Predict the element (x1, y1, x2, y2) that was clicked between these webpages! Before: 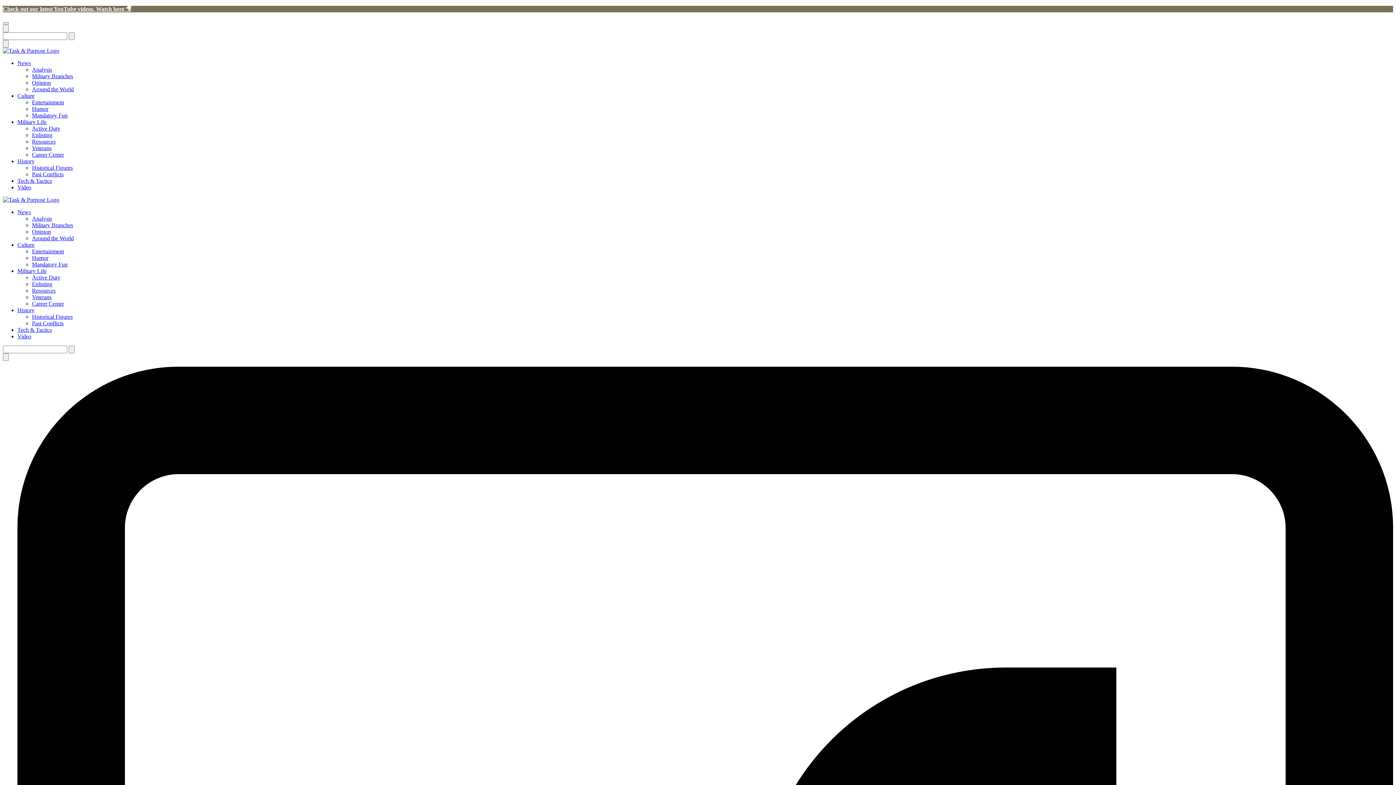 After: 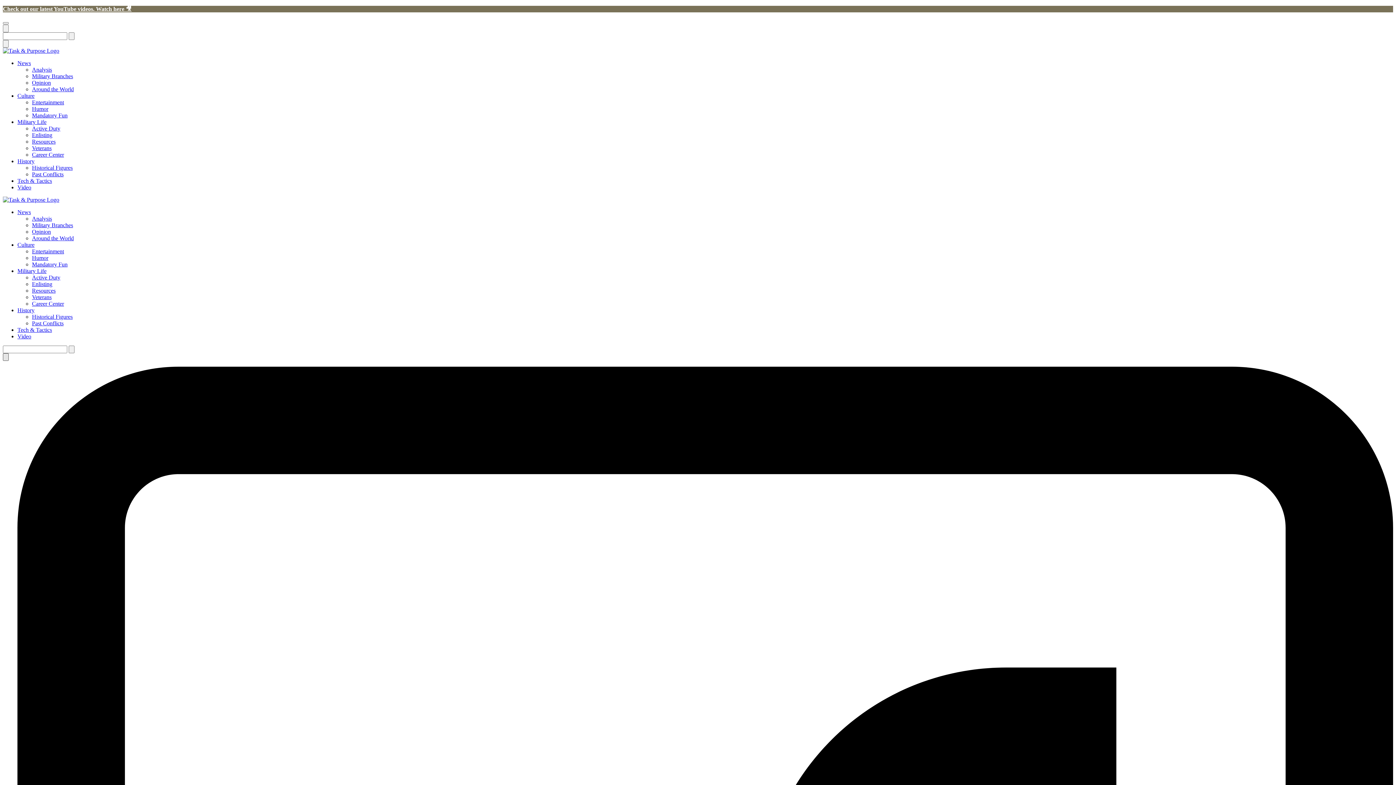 Action: bbox: (2, 353, 8, 361) label: Search this site